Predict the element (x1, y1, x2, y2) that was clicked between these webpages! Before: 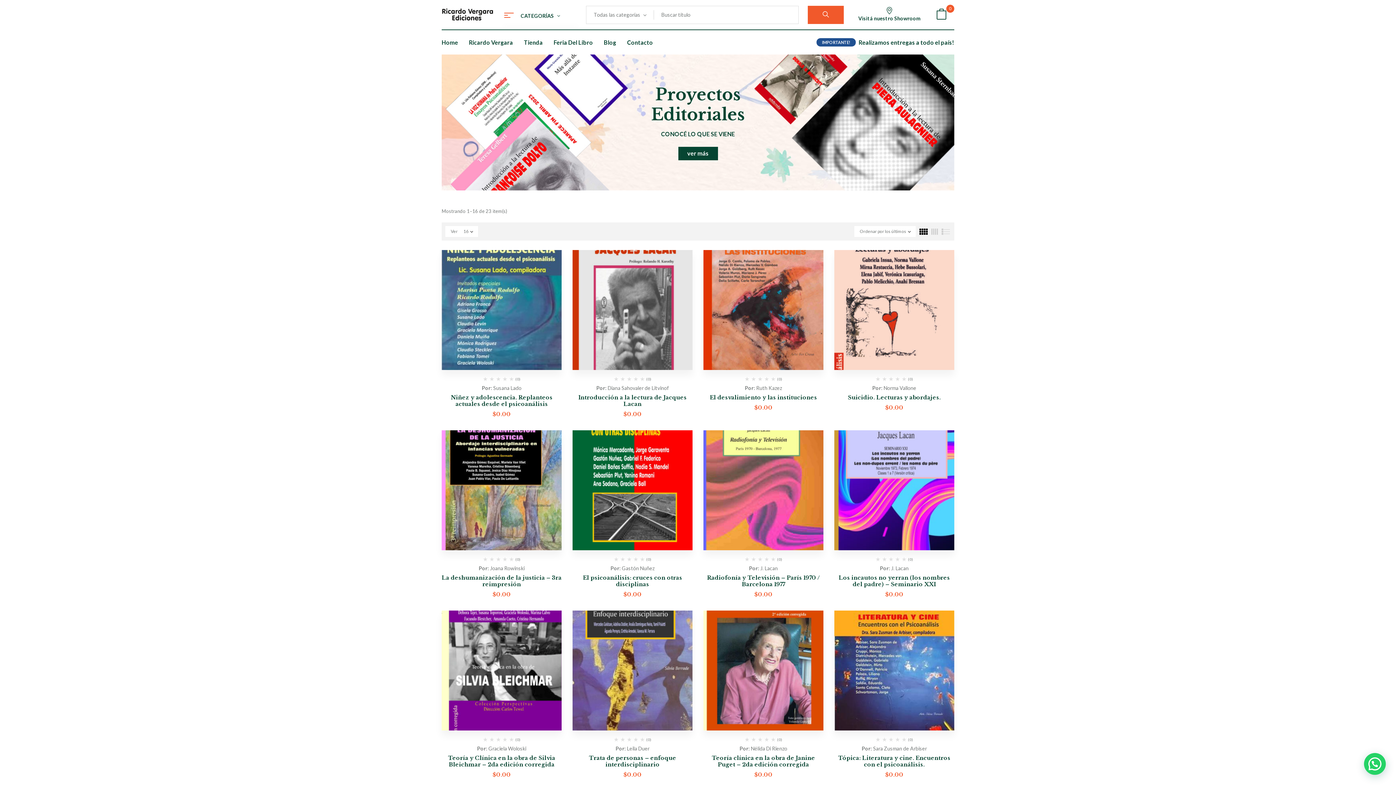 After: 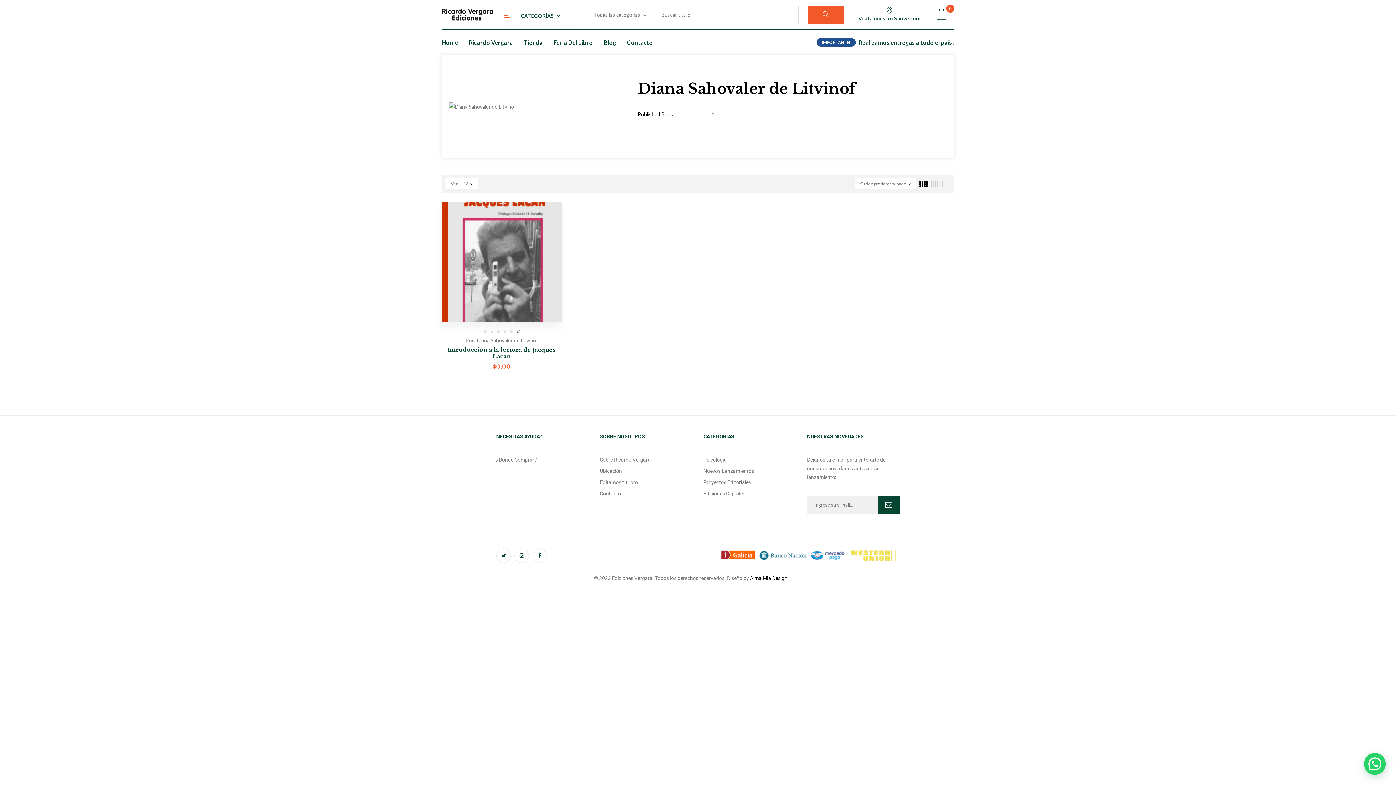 Action: bbox: (607, 385, 668, 391) label: Diana Sahovaler de Litvinof